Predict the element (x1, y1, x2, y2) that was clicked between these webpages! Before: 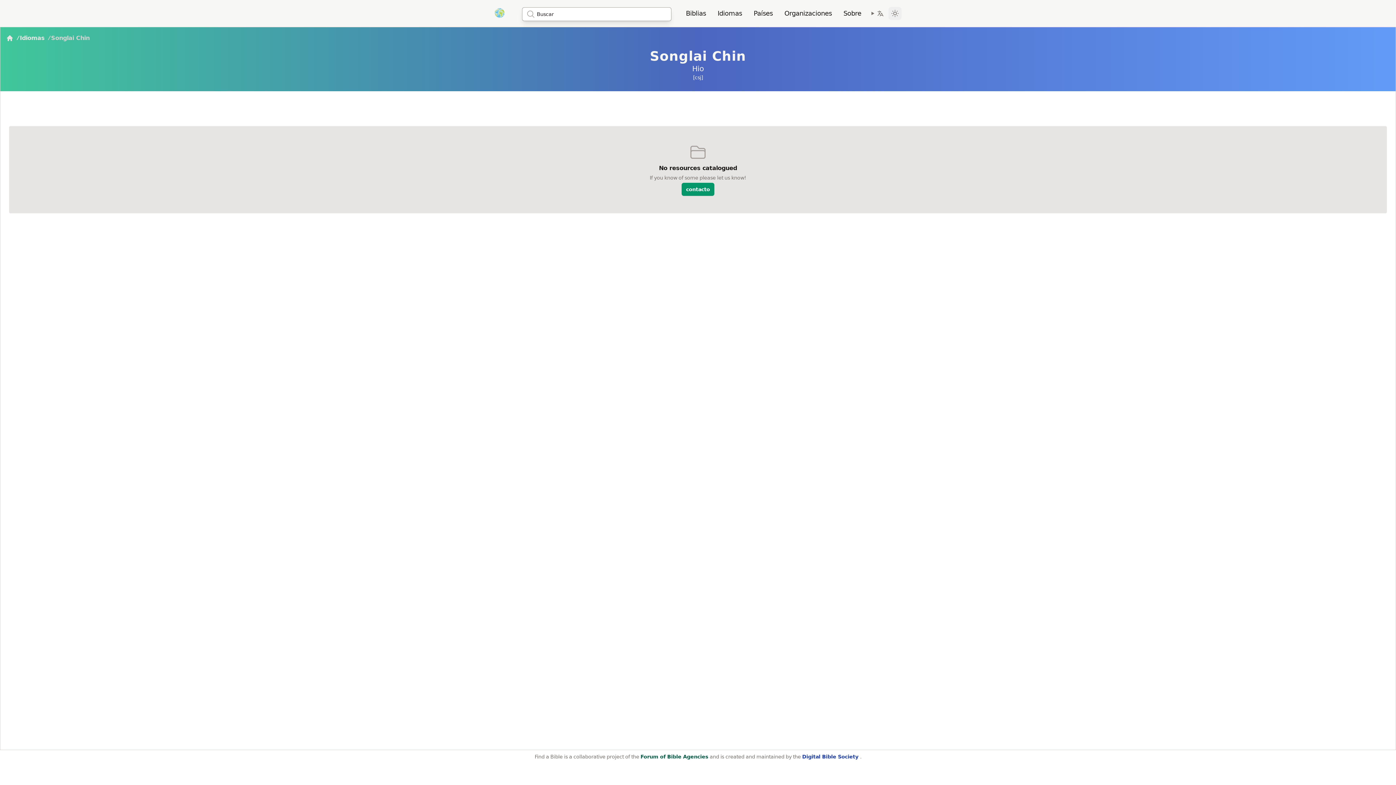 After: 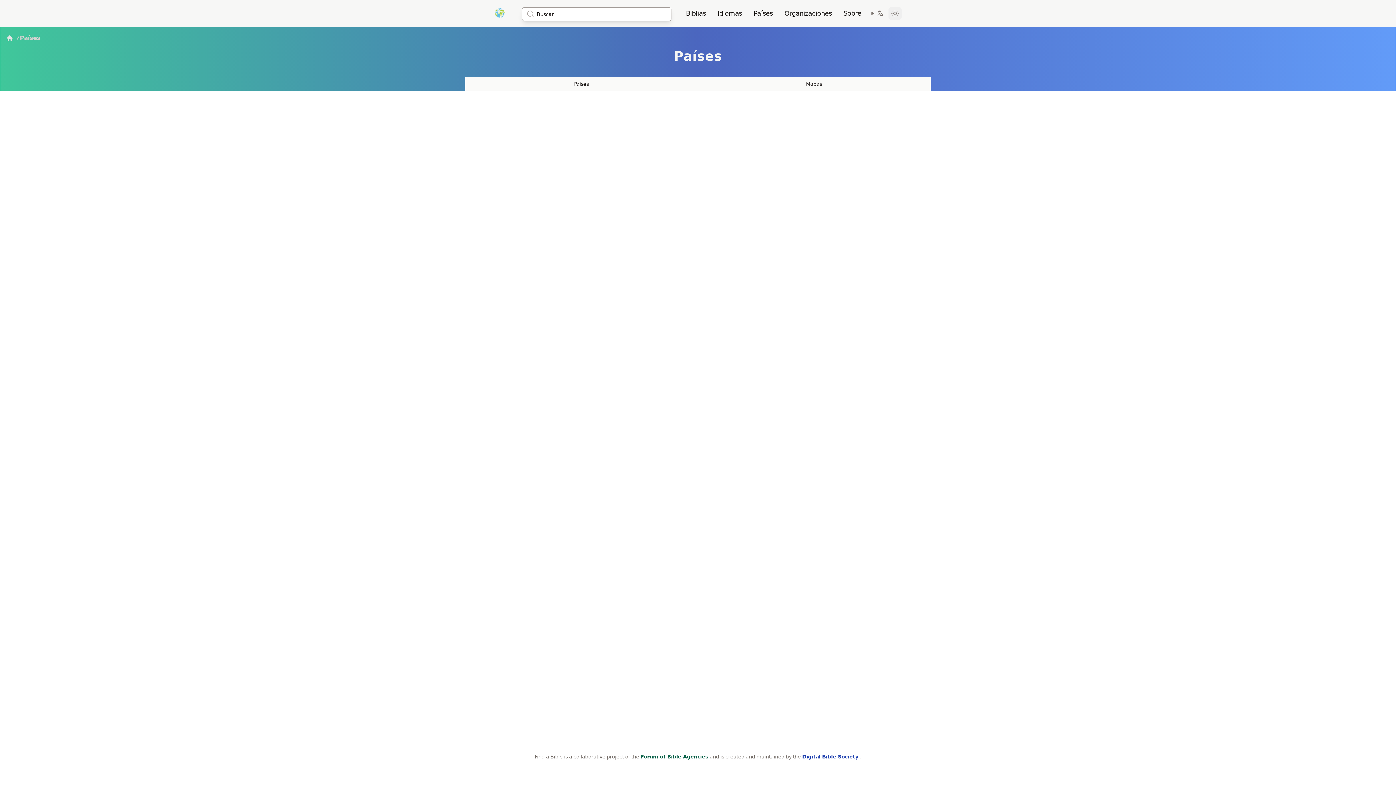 Action: bbox: (748, 8, 778, 18) label: Países